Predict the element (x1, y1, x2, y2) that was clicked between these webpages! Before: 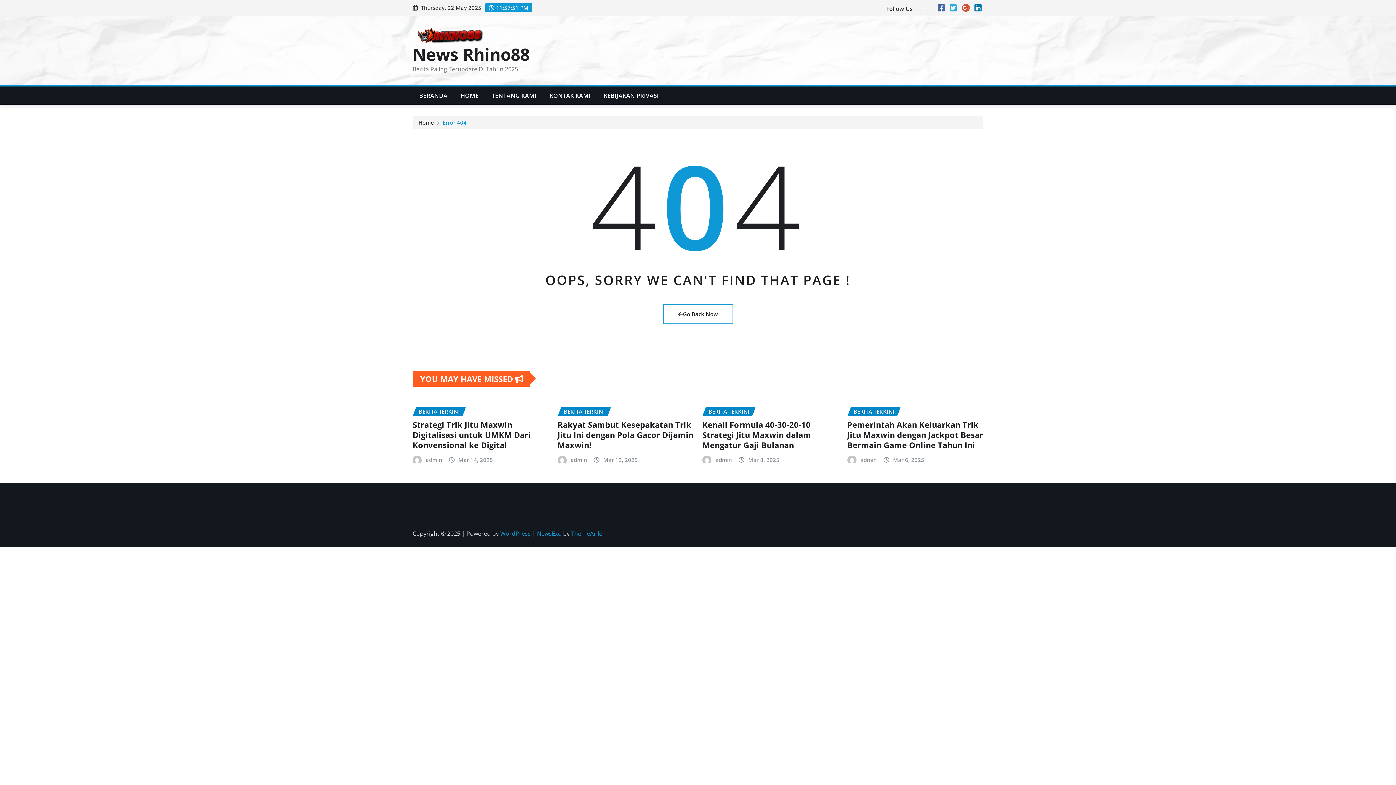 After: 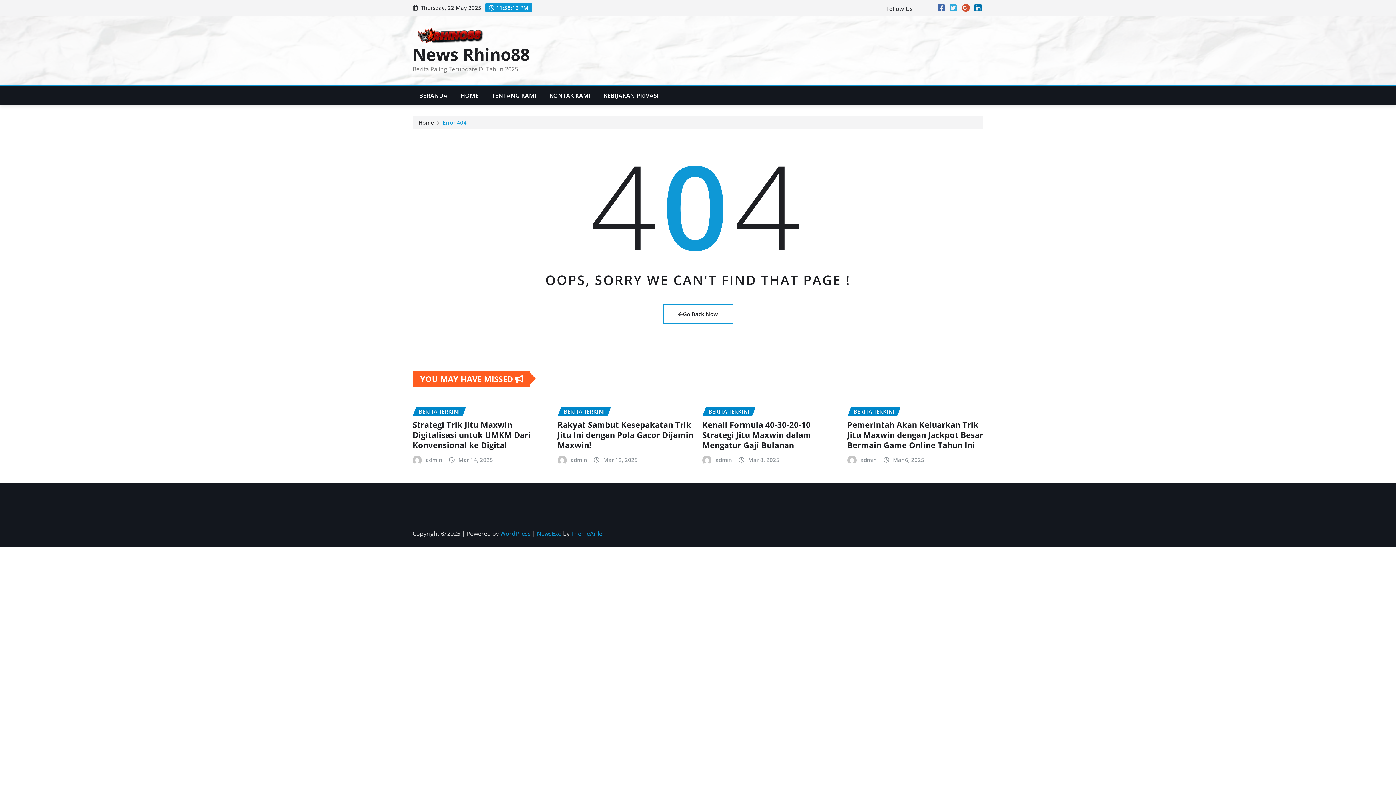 Action: label: NewsExo bbox: (537, 529, 561, 537)